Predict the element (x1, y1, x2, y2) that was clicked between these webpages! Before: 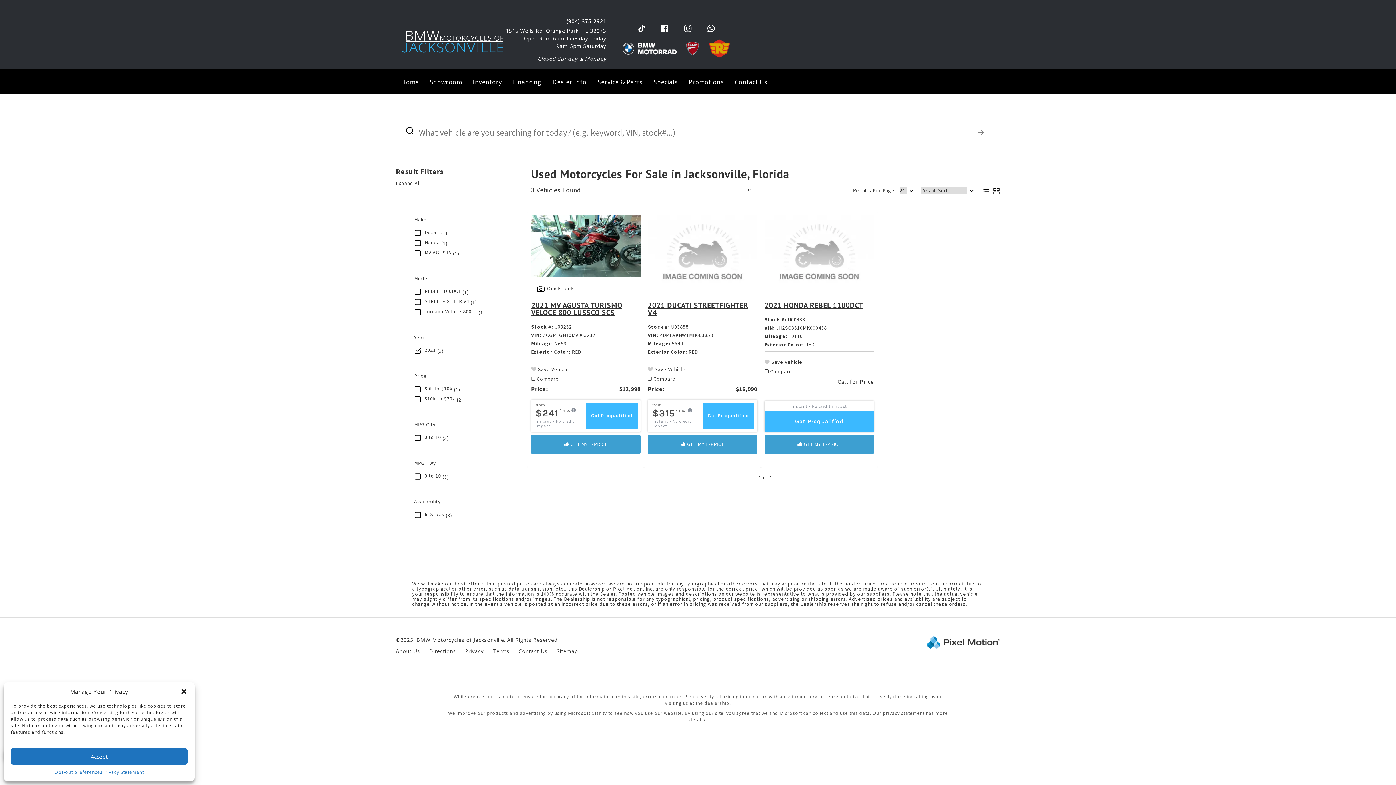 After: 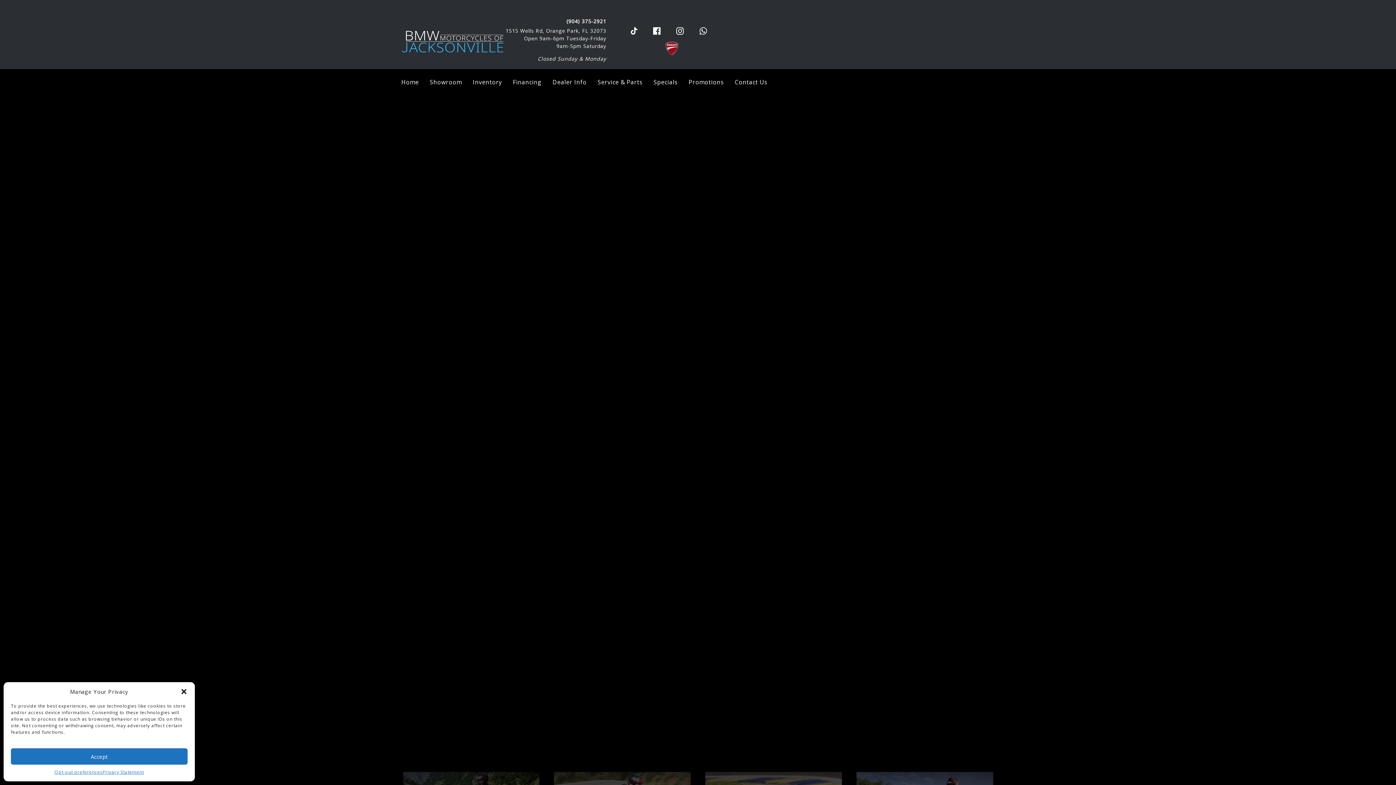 Action: bbox: (683, 38, 701, 58)